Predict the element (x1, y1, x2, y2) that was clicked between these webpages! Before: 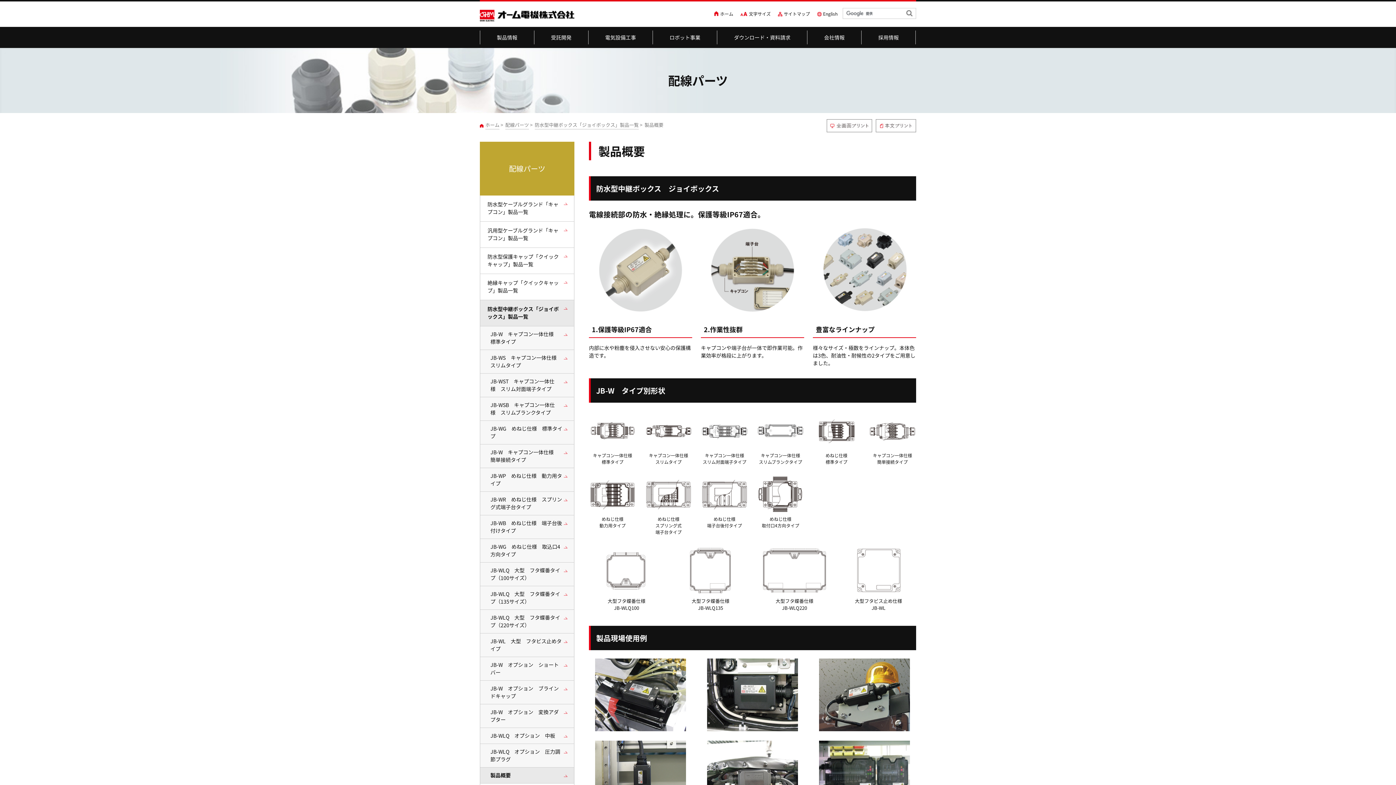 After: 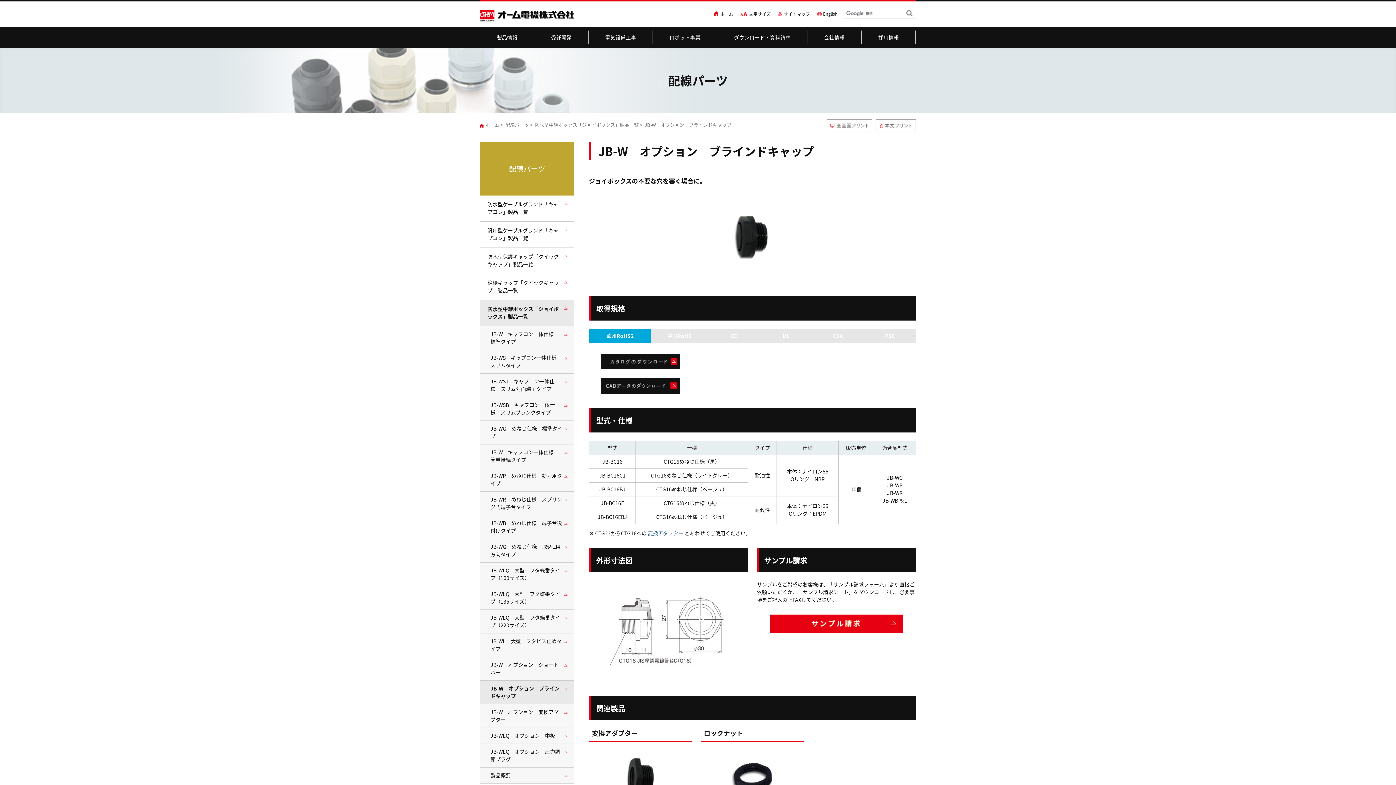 Action: bbox: (480, 681, 574, 704) label: JB-W　オプション　ブラインドキャップ